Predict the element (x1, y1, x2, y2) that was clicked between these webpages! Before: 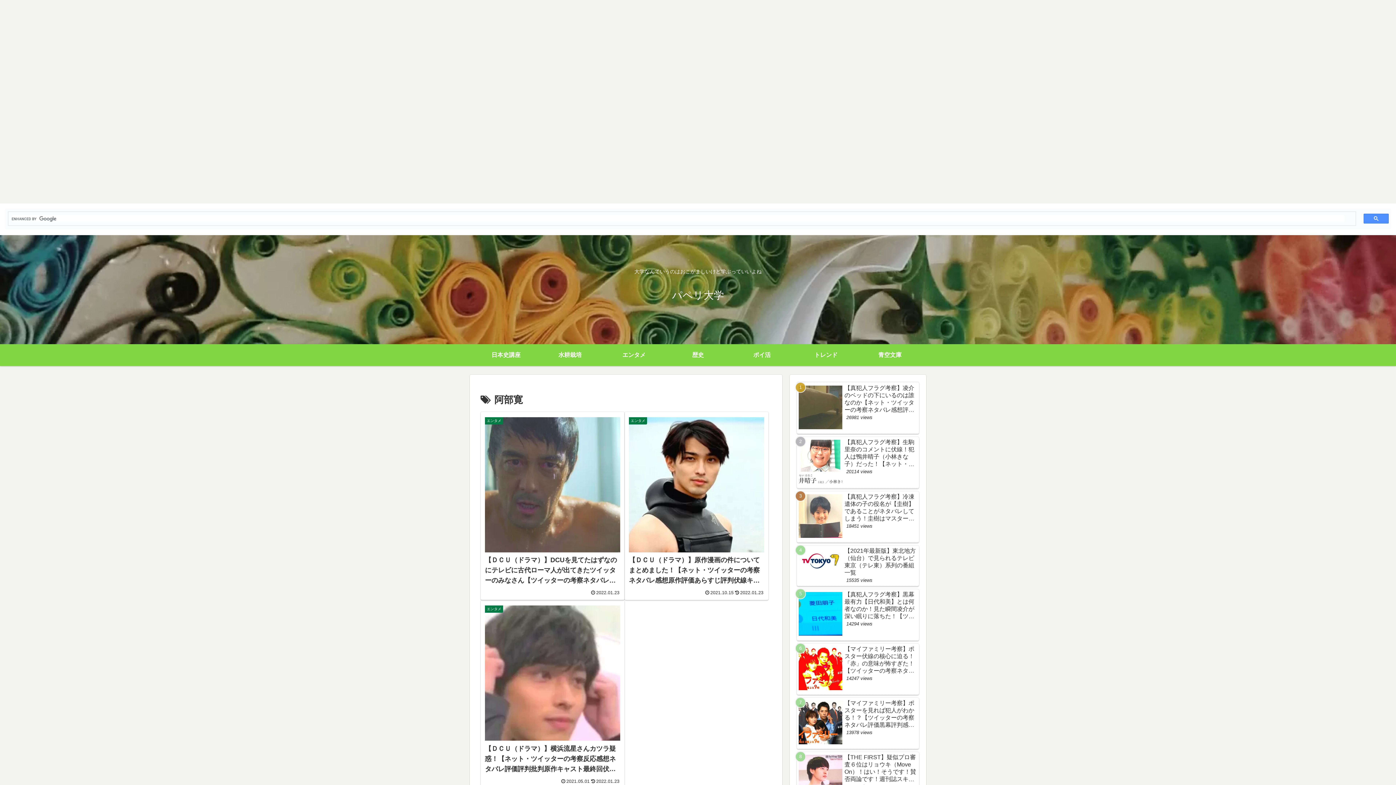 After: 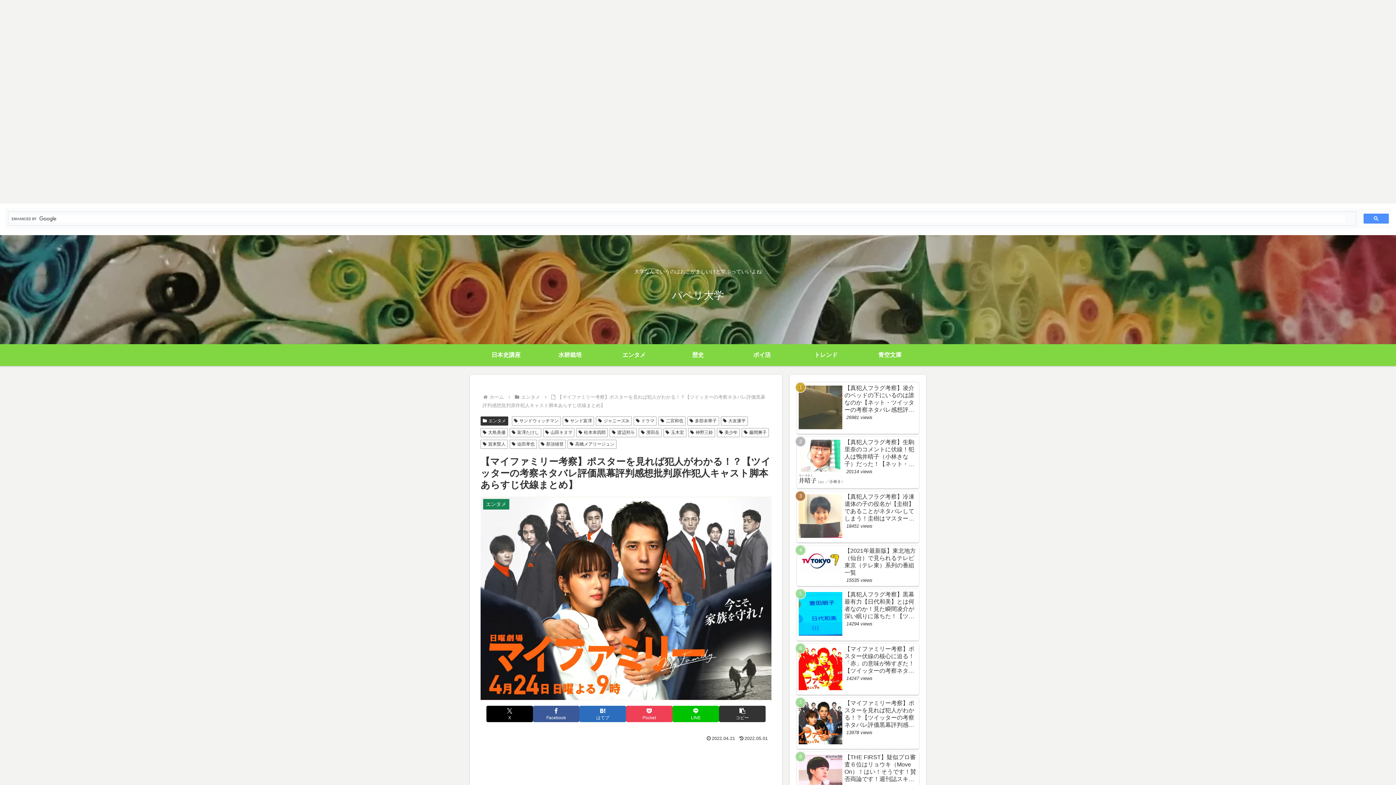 Action: bbox: (797, 698, 919, 749) label: 【マイファミリー考察】ポスターを見れば犯人がわかる！？【ツイッターの考察ネタバレ評価黒幕評判感想批判原作犯人キャスト脚本あらすじ伏線まとめ】
13978 views